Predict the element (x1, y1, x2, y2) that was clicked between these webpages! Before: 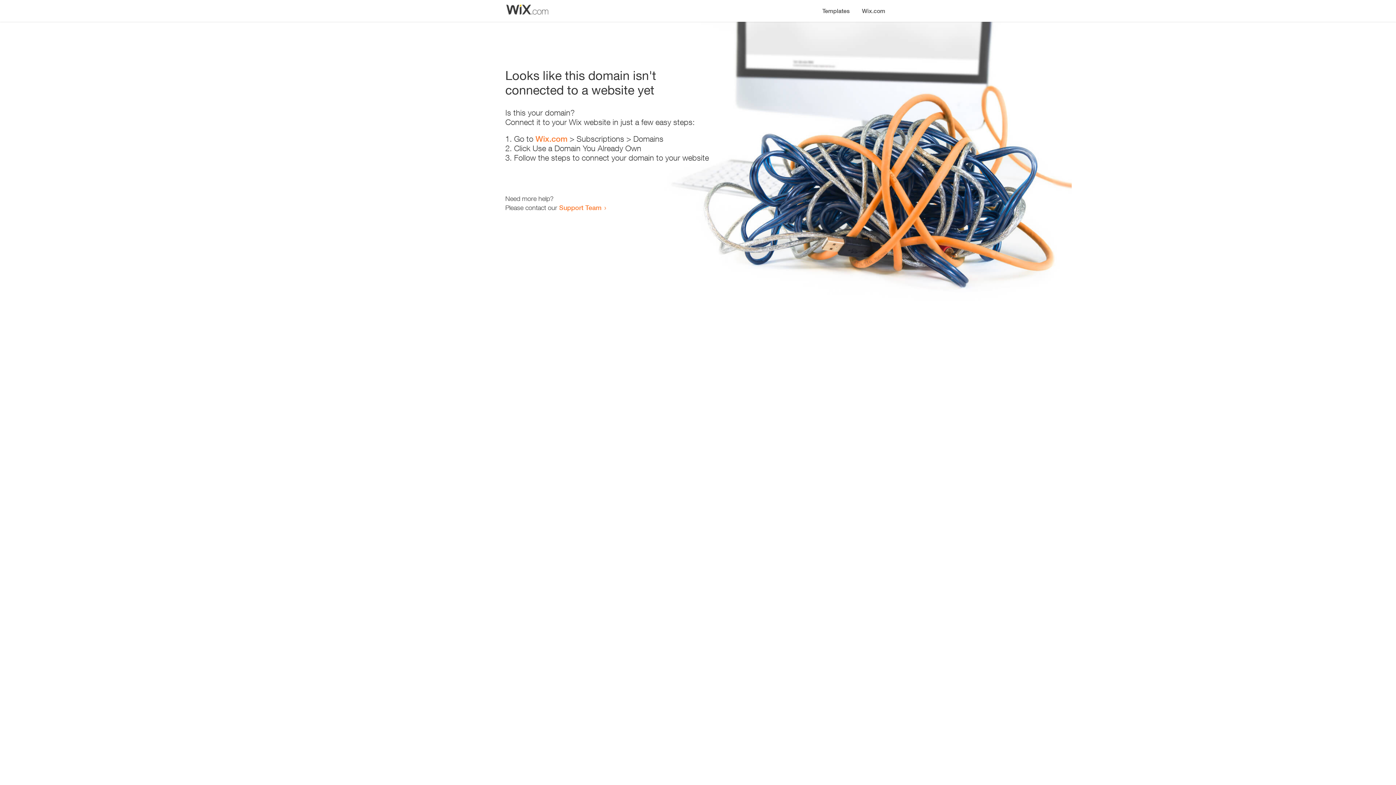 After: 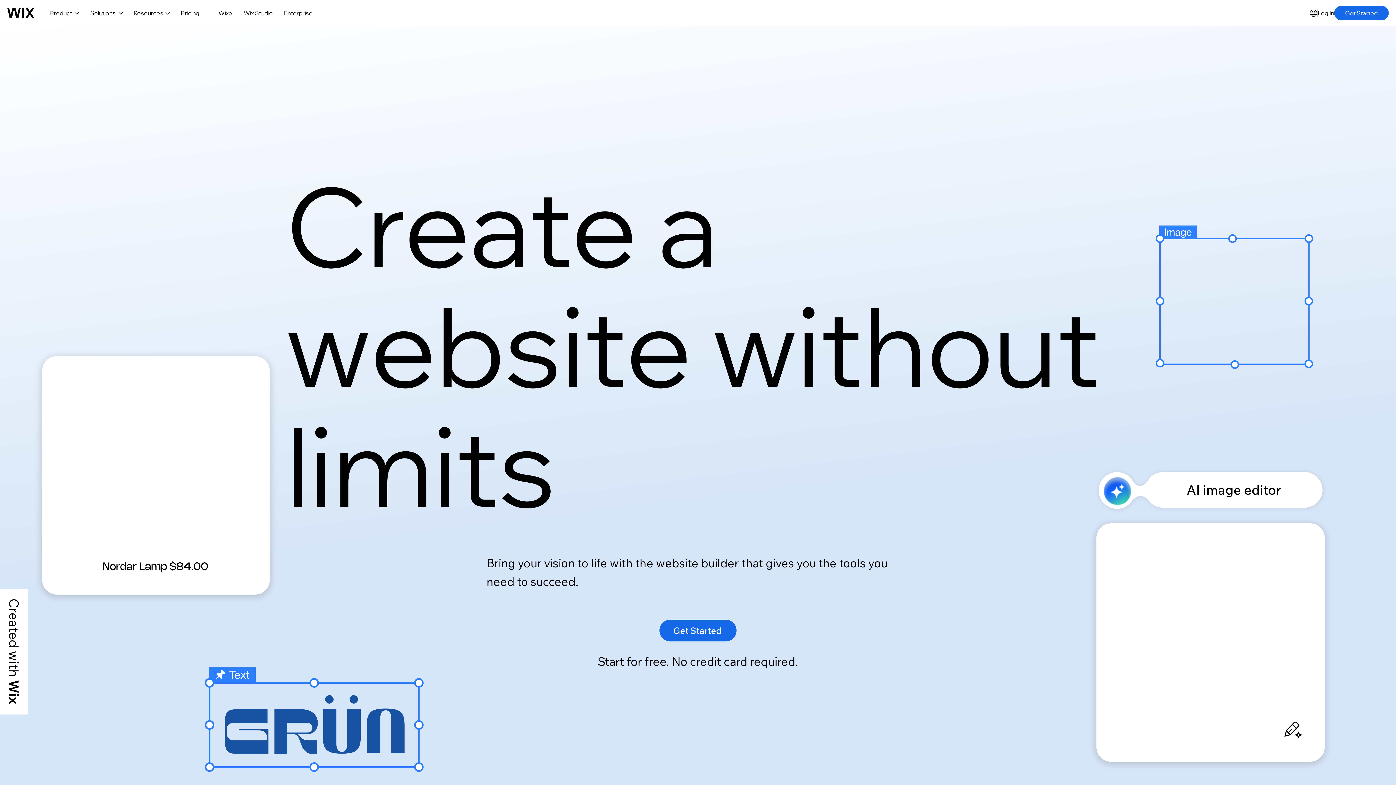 Action: label: Wix.com bbox: (535, 134, 567, 143)